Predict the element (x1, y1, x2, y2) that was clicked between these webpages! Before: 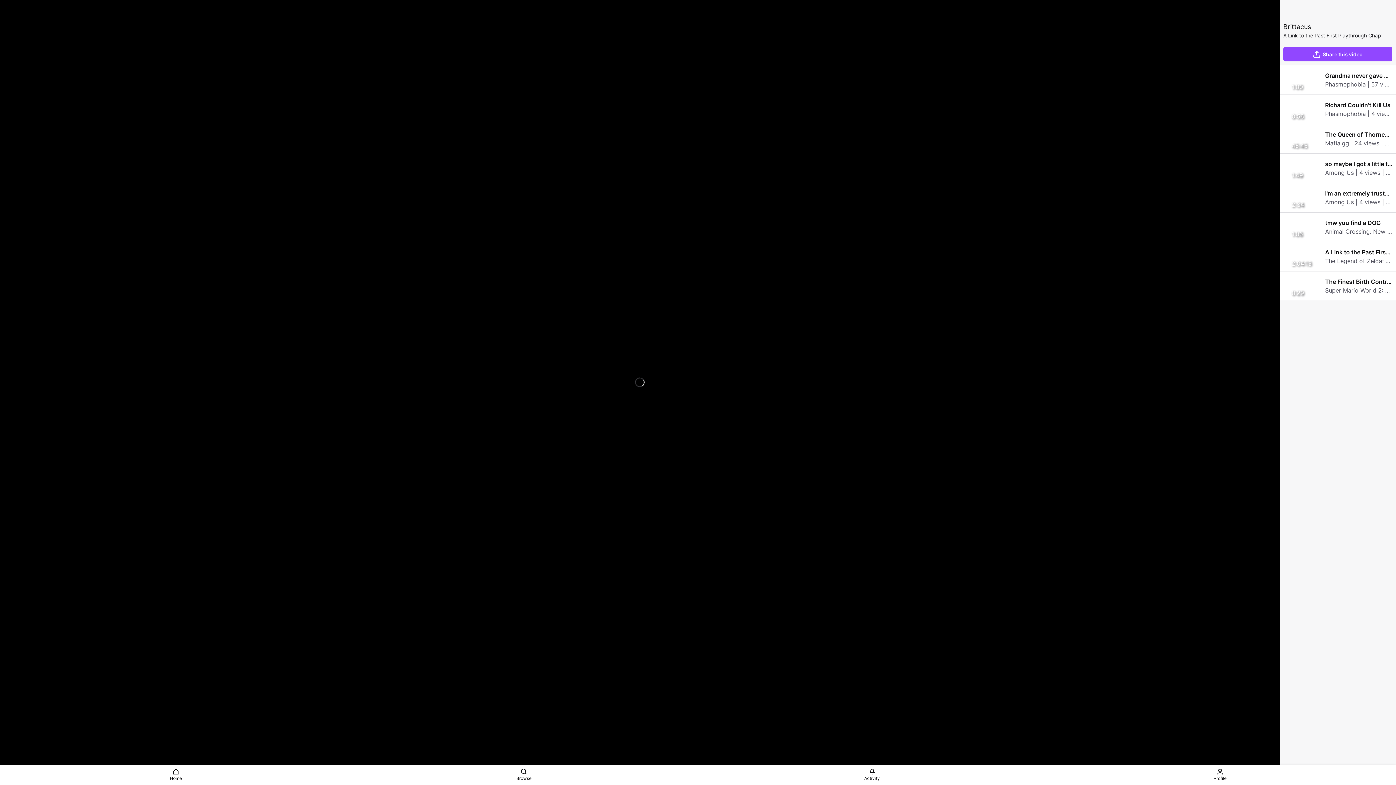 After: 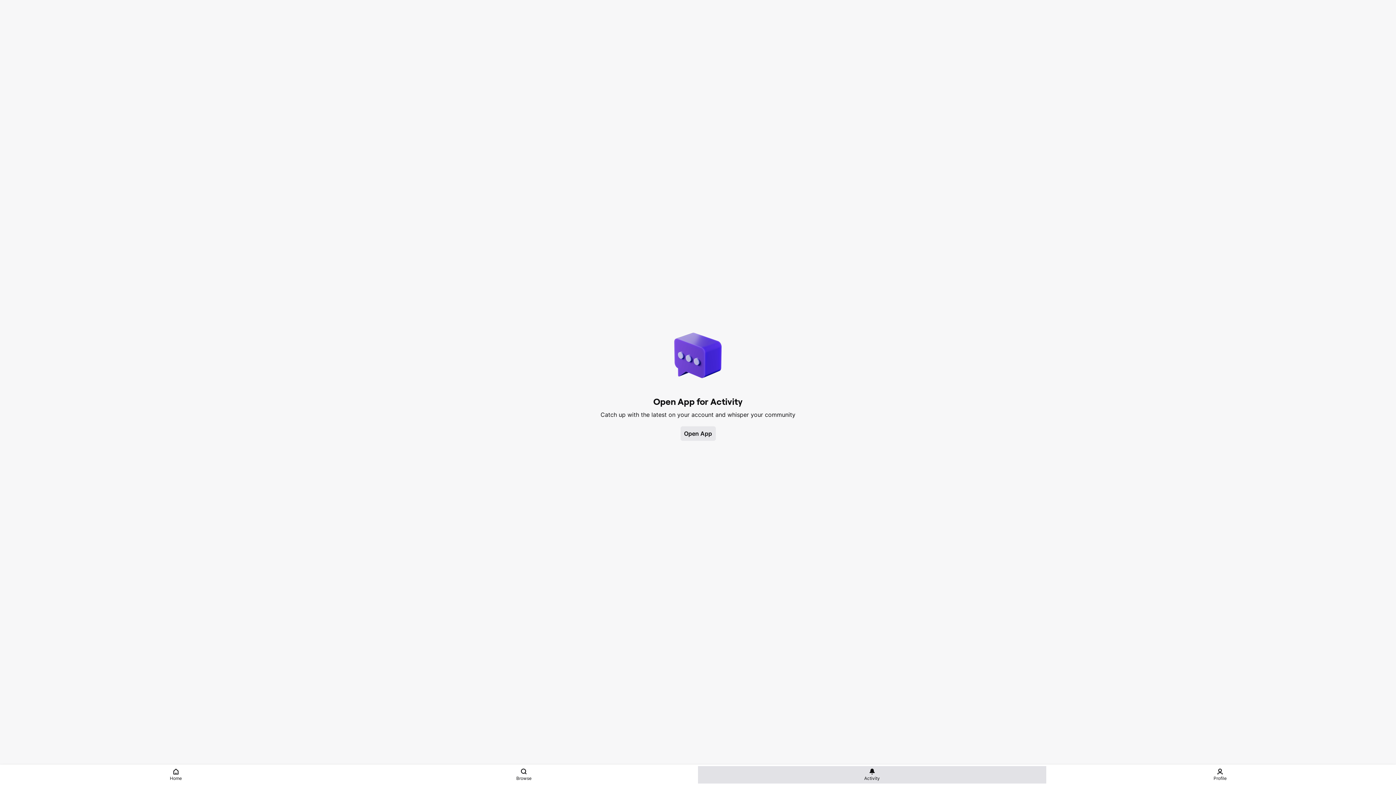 Action: label: Activity bbox: (698, 766, 1046, 784)